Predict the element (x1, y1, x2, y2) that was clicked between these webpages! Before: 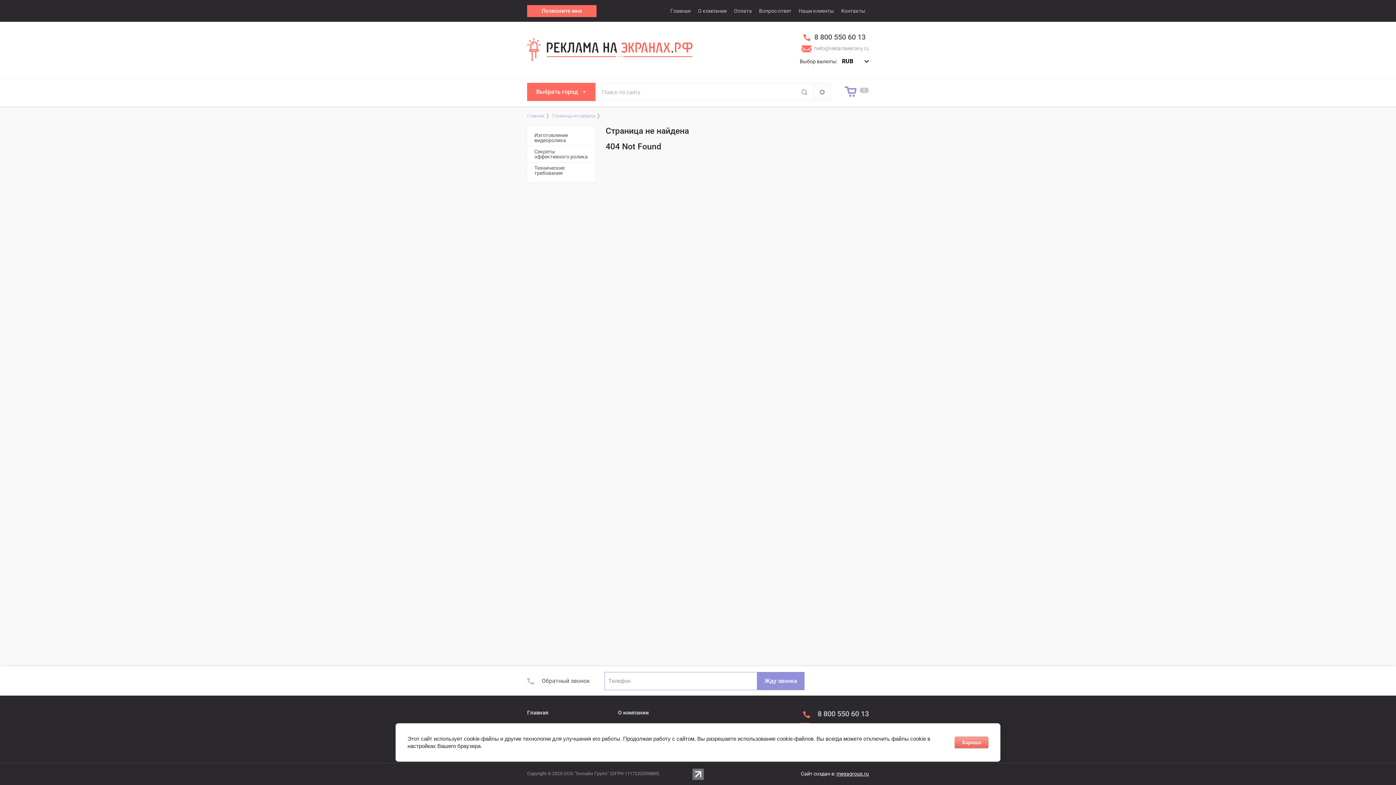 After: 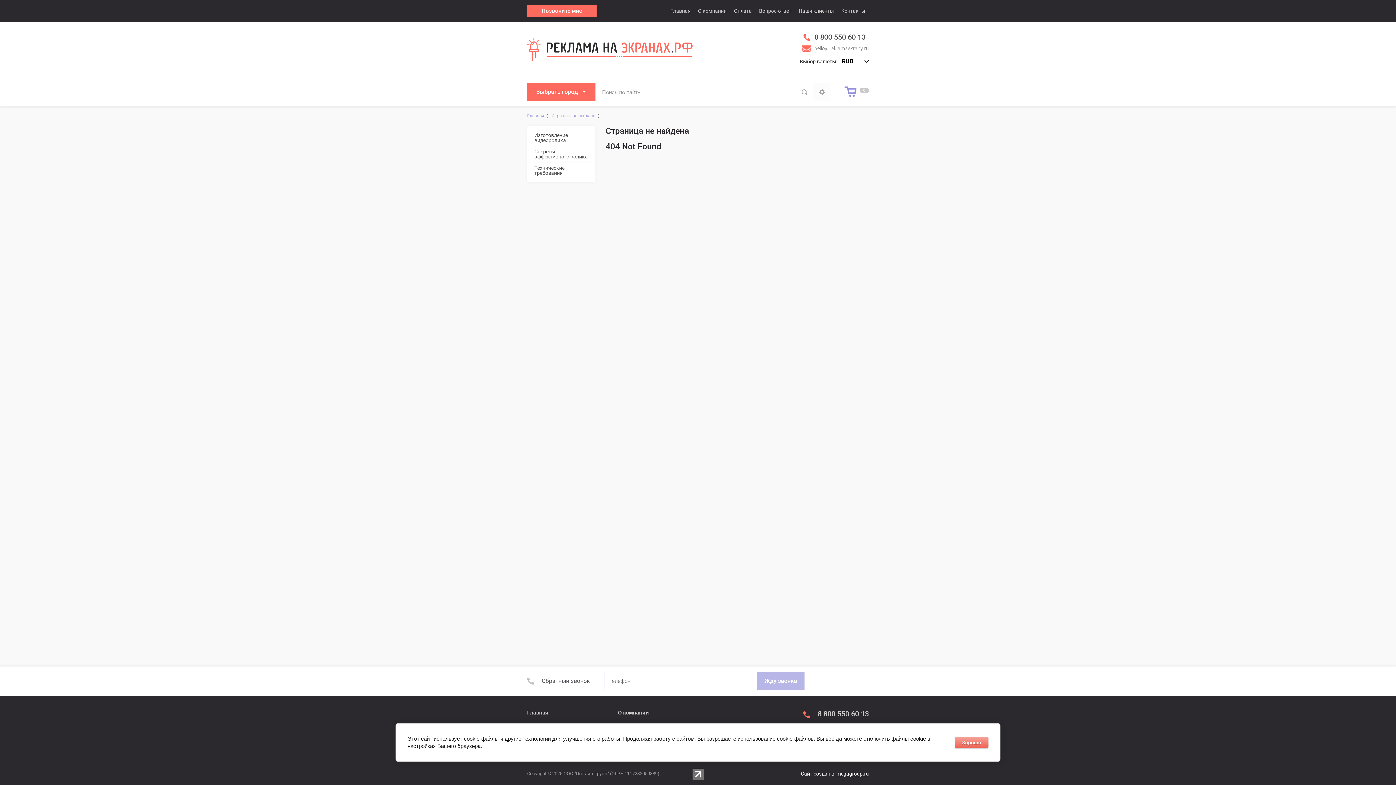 Action: bbox: (757, 672, 804, 690) label: Жду звонка